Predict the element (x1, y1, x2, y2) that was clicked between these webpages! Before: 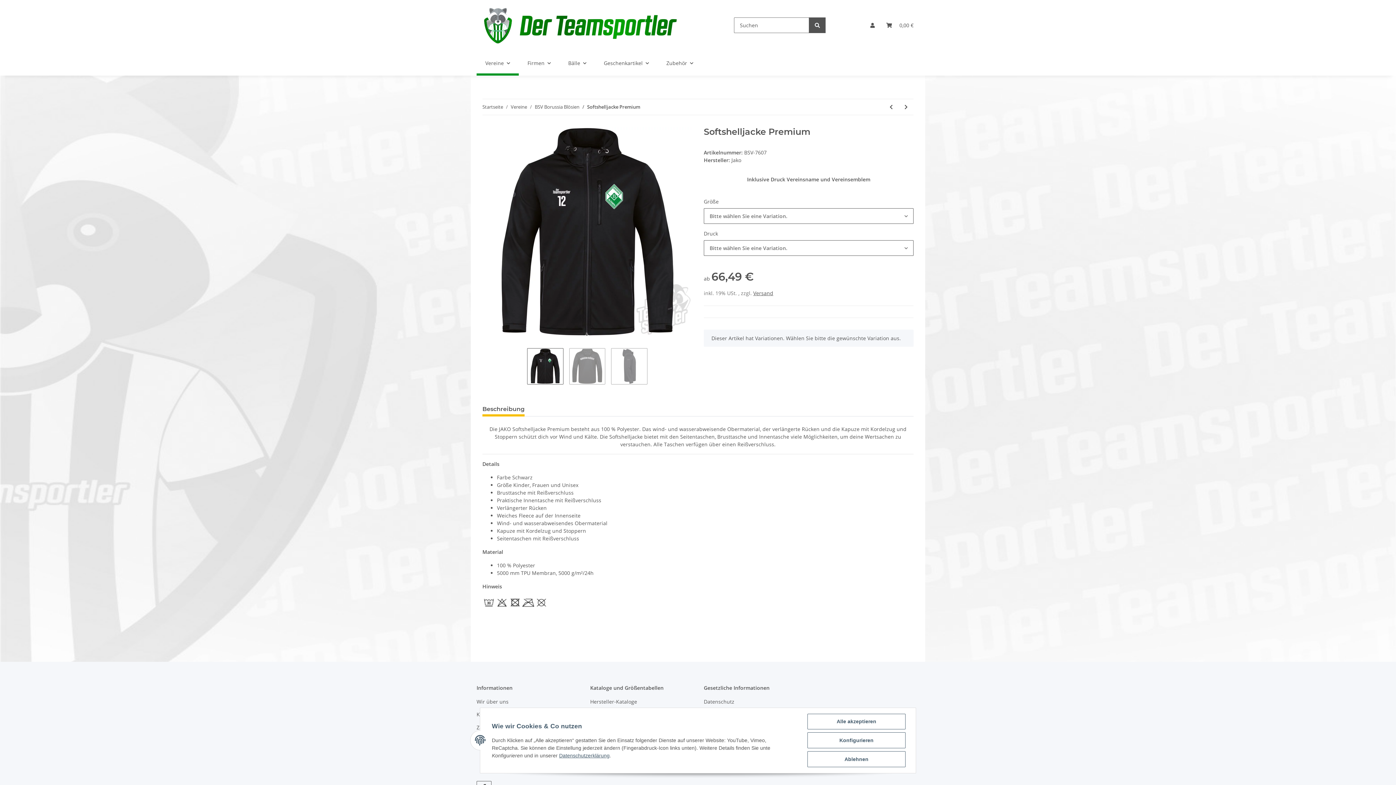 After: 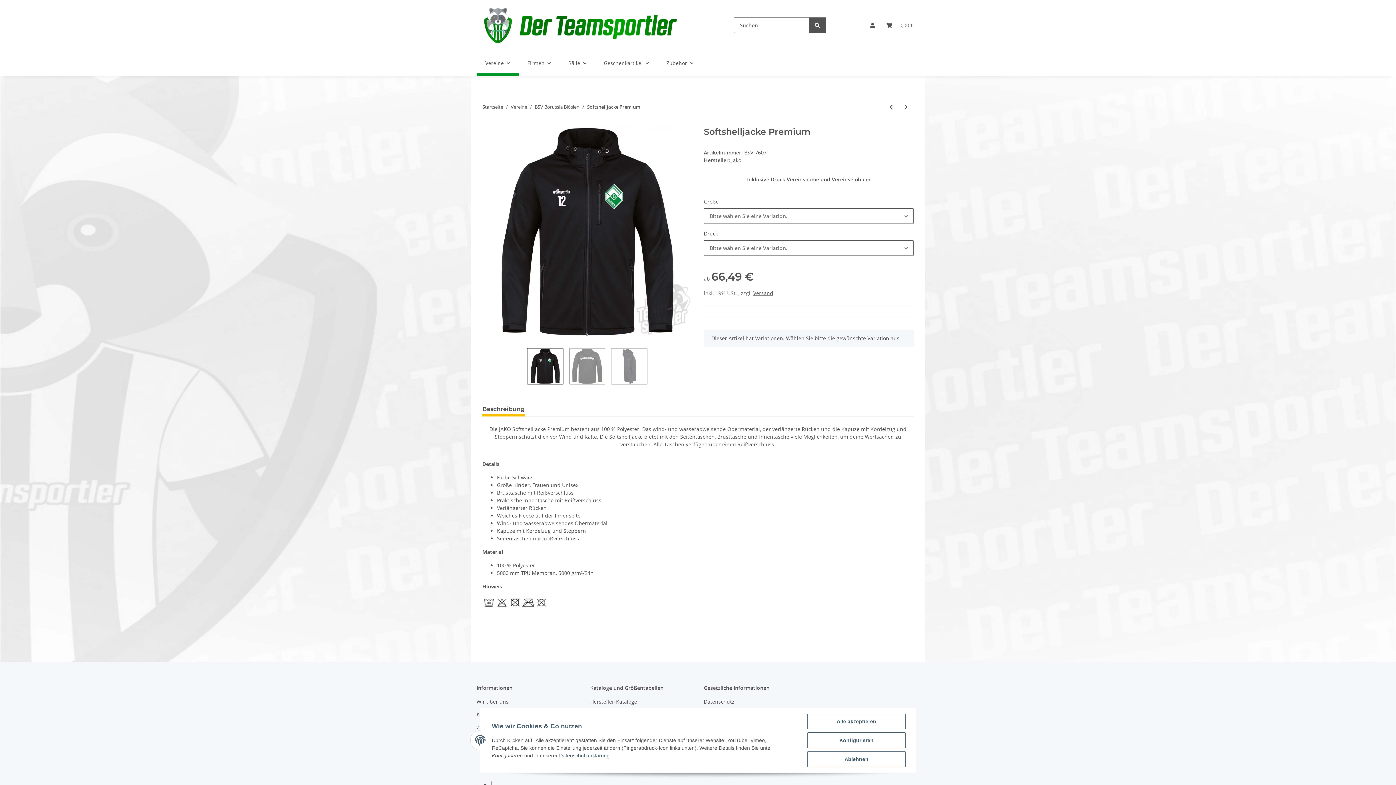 Action: bbox: (482, 402, 524, 416) label: Beschreibung